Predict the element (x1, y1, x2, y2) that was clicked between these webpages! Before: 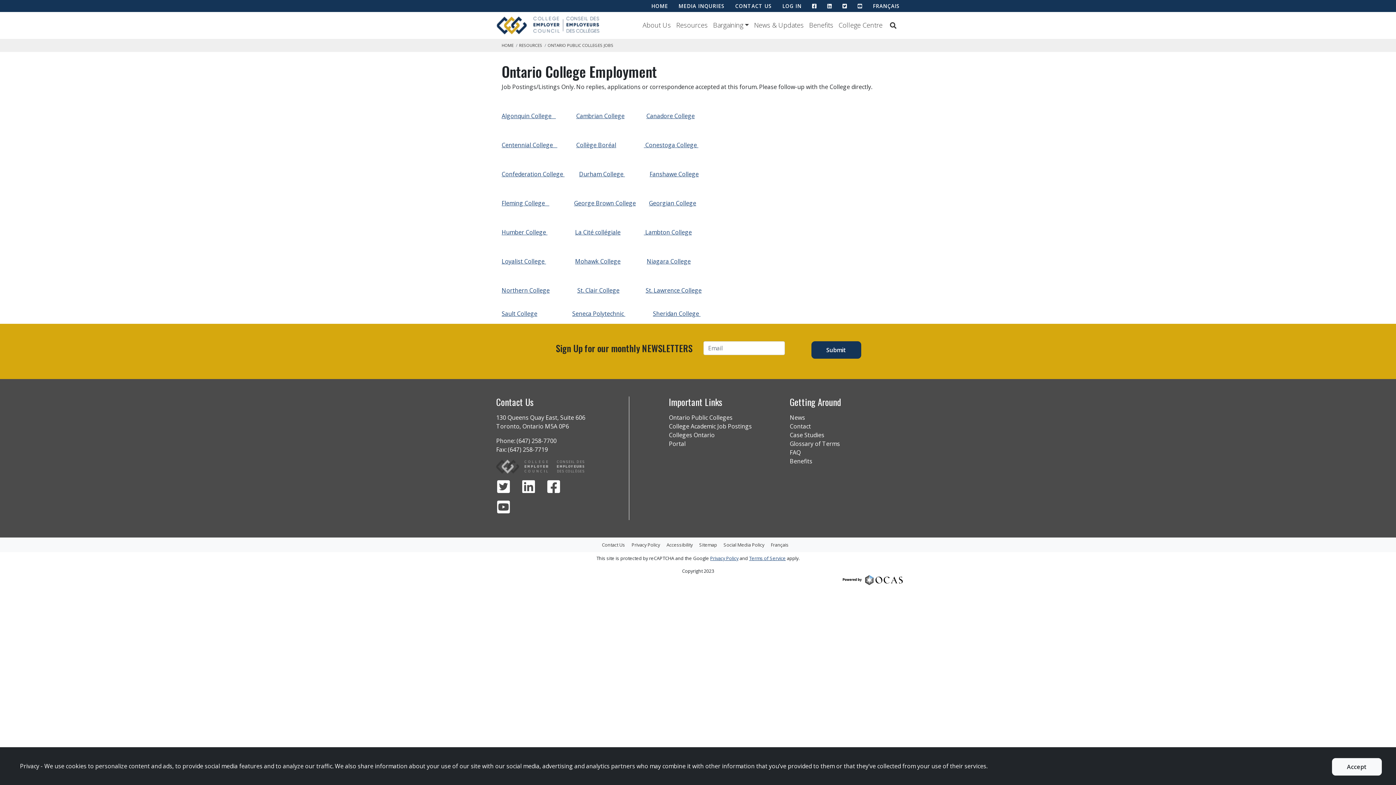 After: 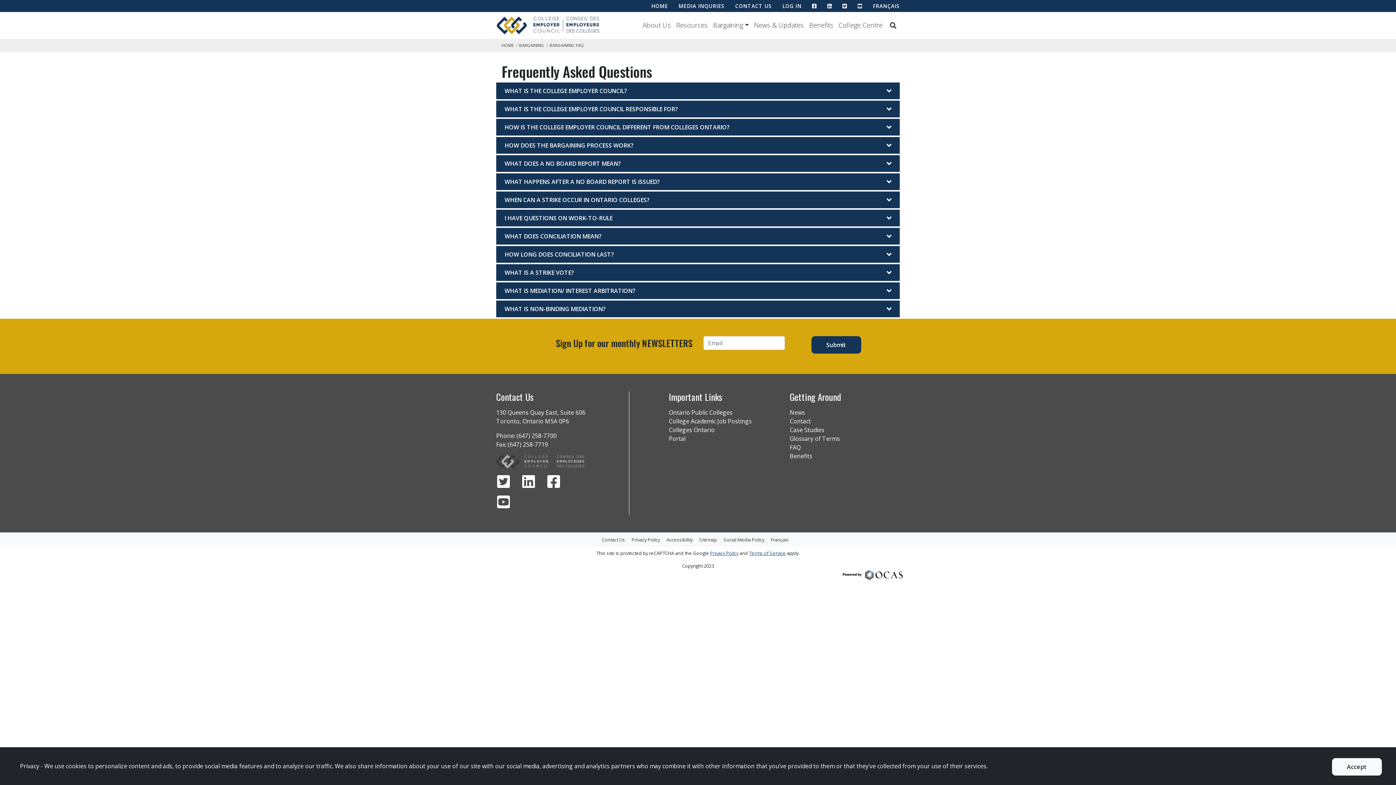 Action: label: FAQ bbox: (790, 448, 800, 456)